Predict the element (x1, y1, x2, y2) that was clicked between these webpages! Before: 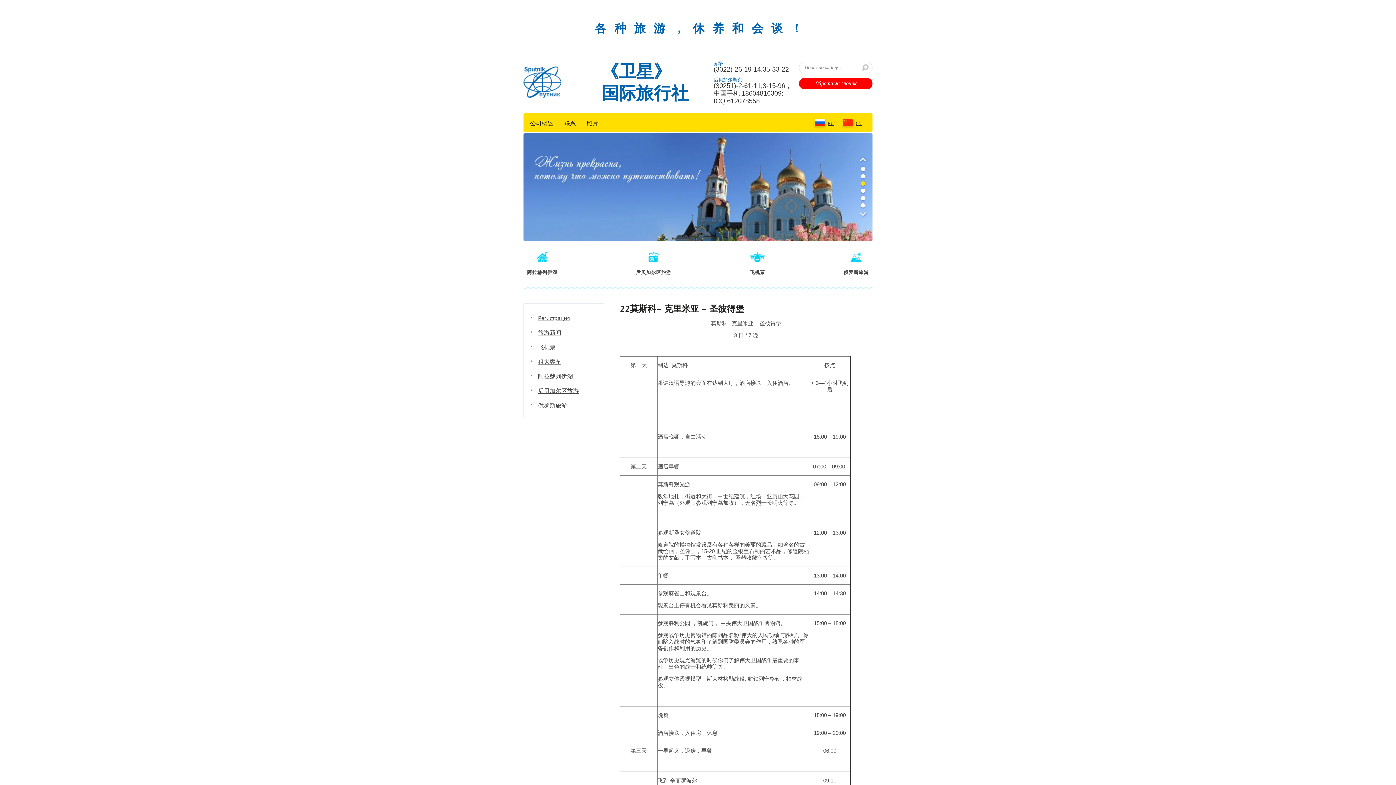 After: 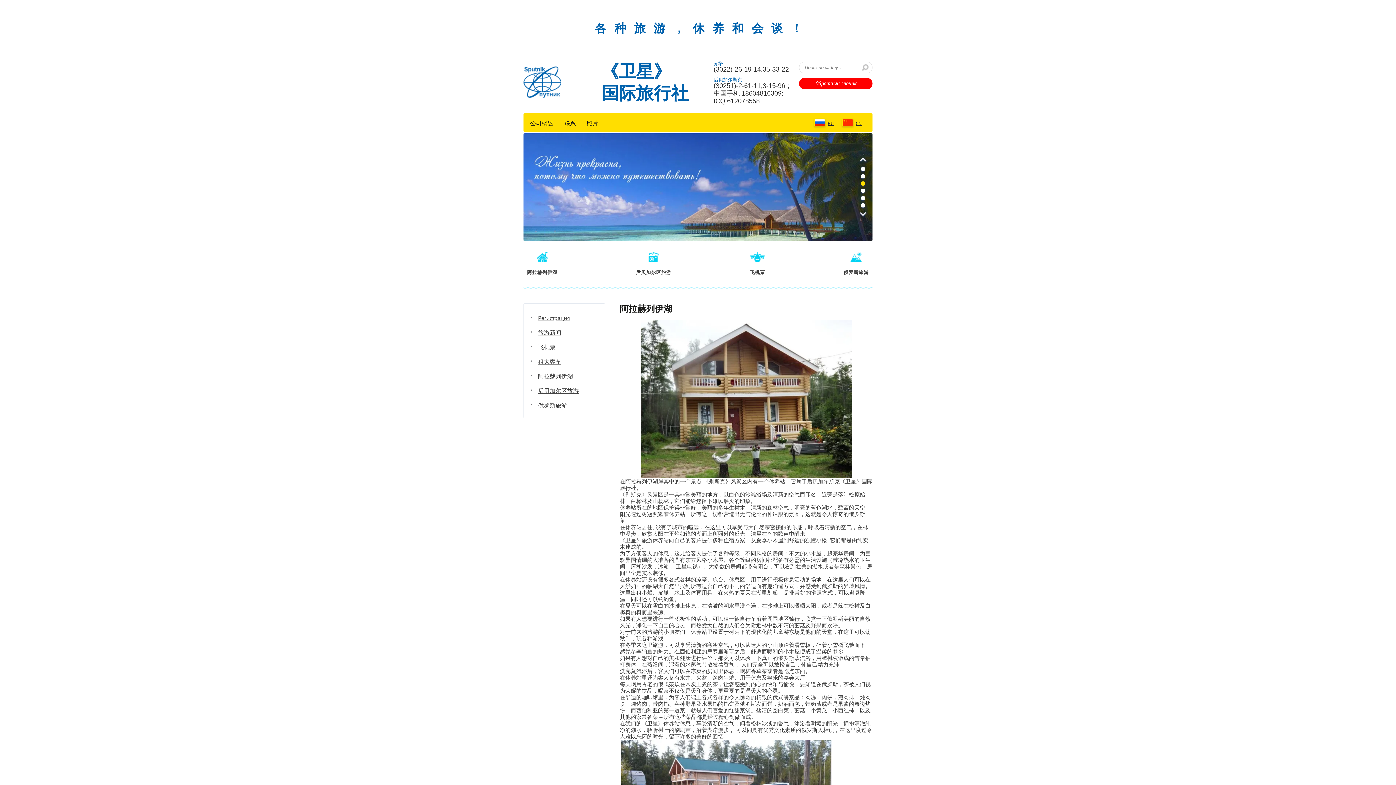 Action: label: 阿拉赫列伊湖 bbox: (527, 368, 601, 382)